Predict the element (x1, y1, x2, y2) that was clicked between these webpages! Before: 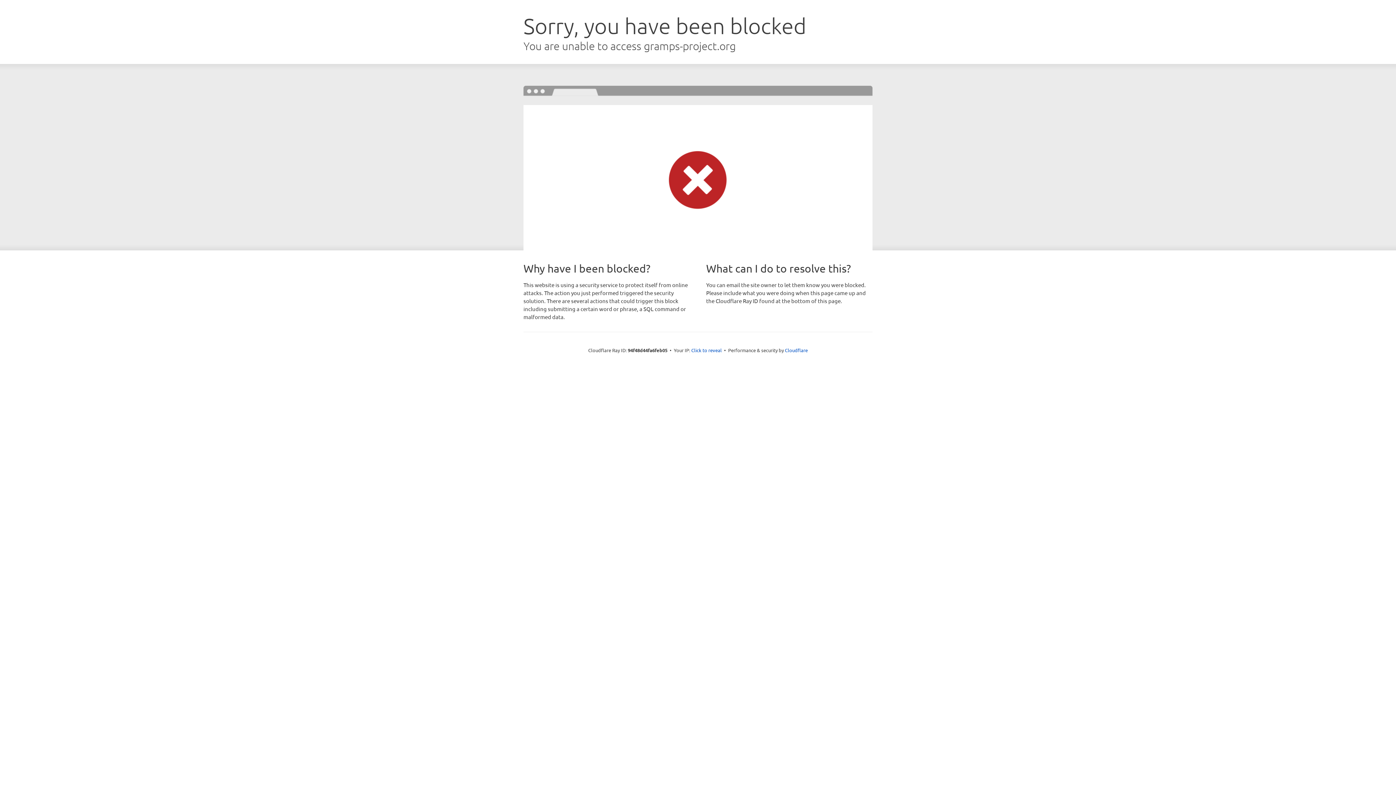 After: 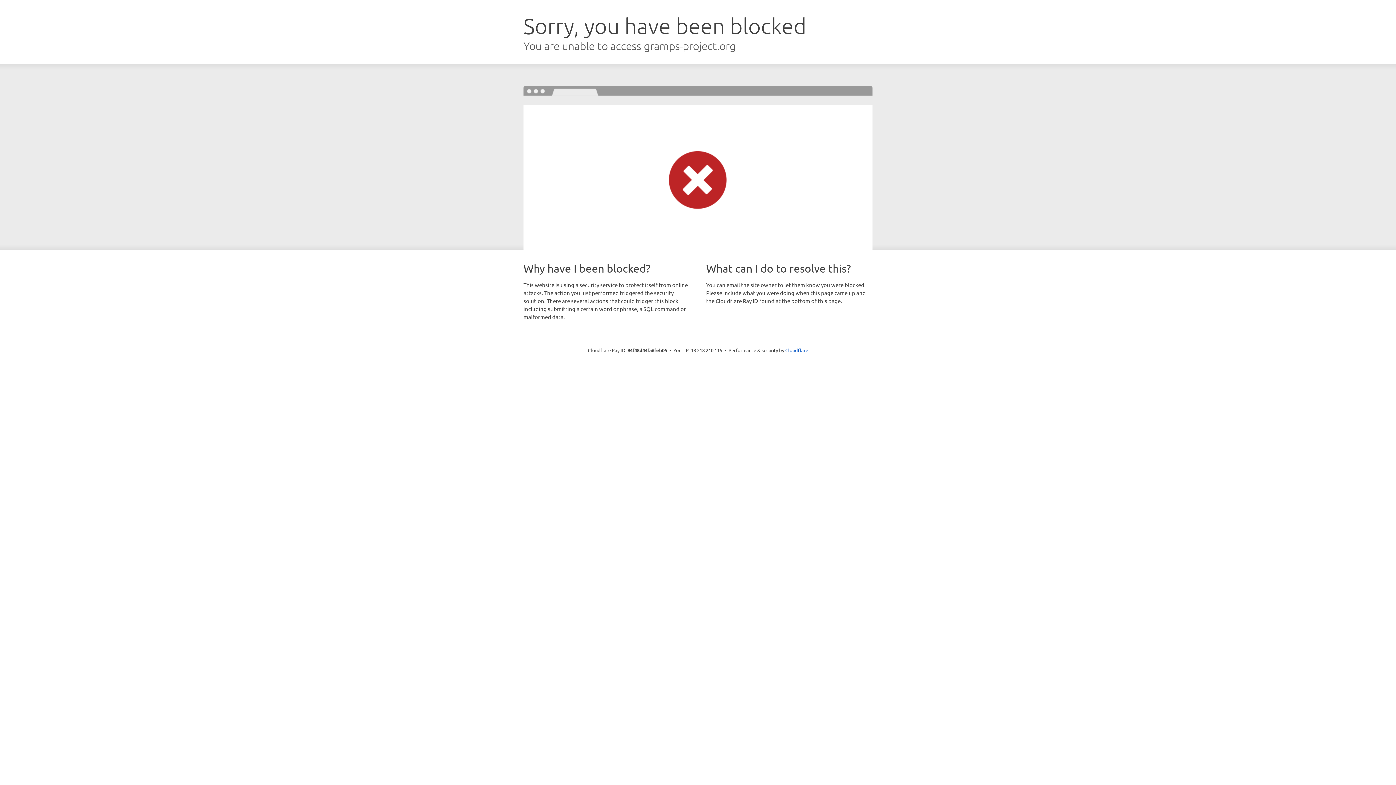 Action: label: Click to reveal bbox: (691, 346, 722, 353)